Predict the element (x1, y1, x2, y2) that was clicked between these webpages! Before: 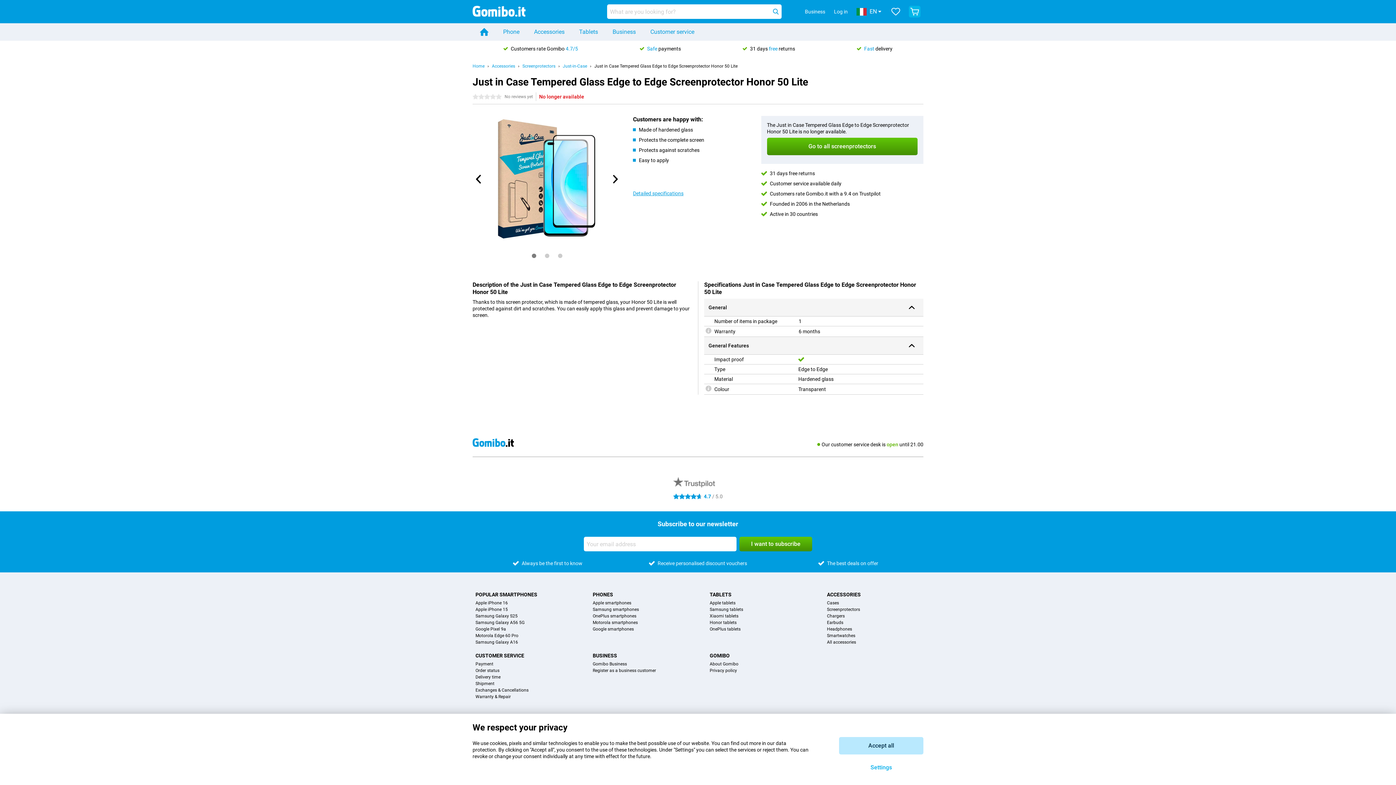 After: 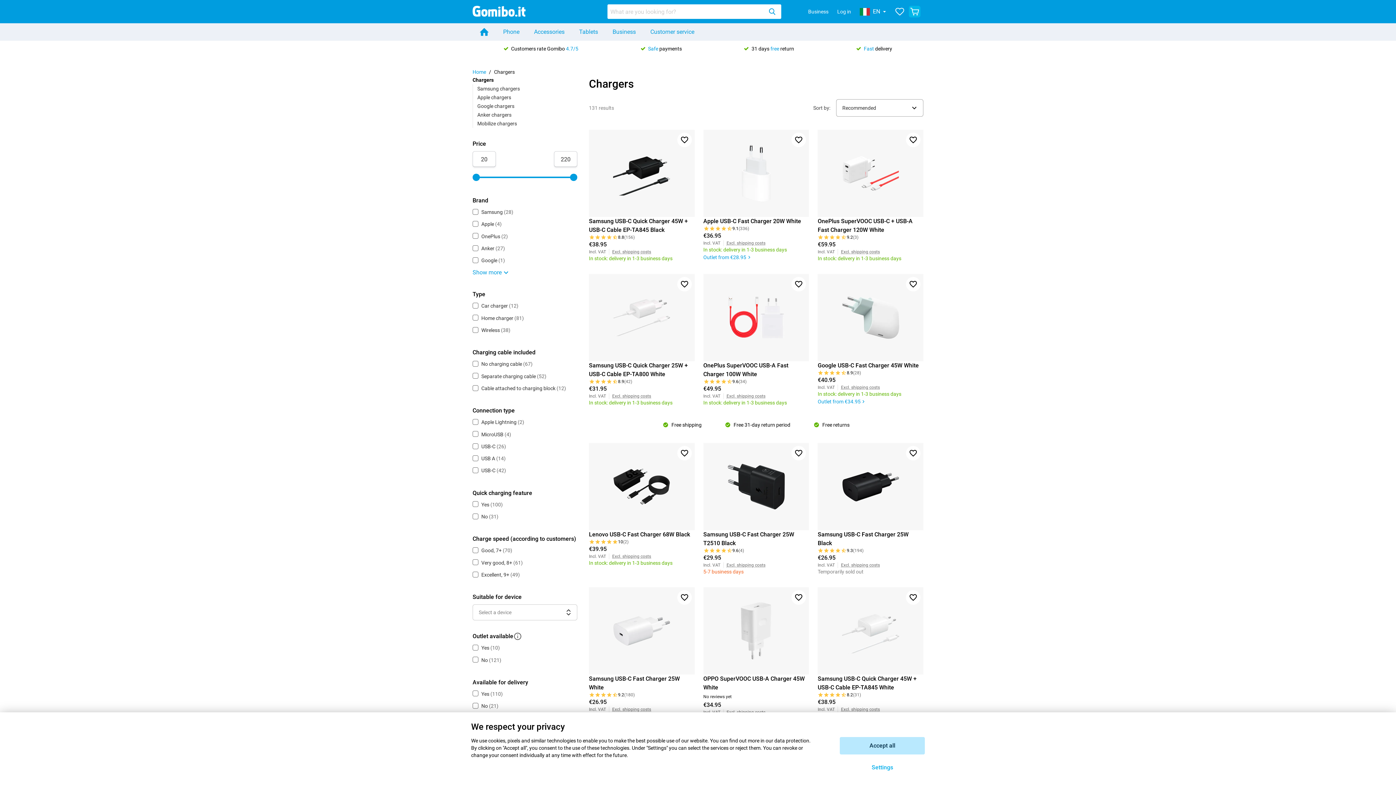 Action: label: Chargers bbox: (827, 613, 845, 619)